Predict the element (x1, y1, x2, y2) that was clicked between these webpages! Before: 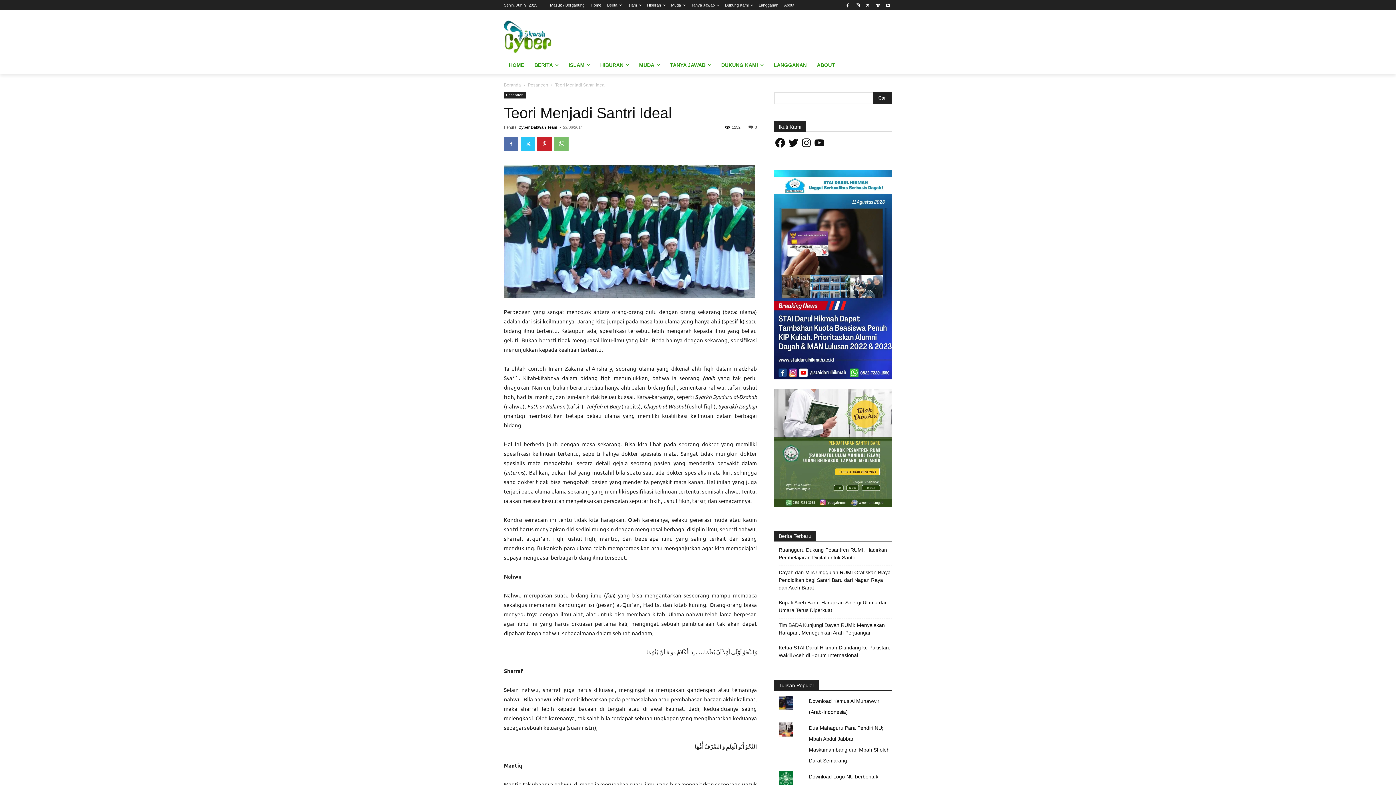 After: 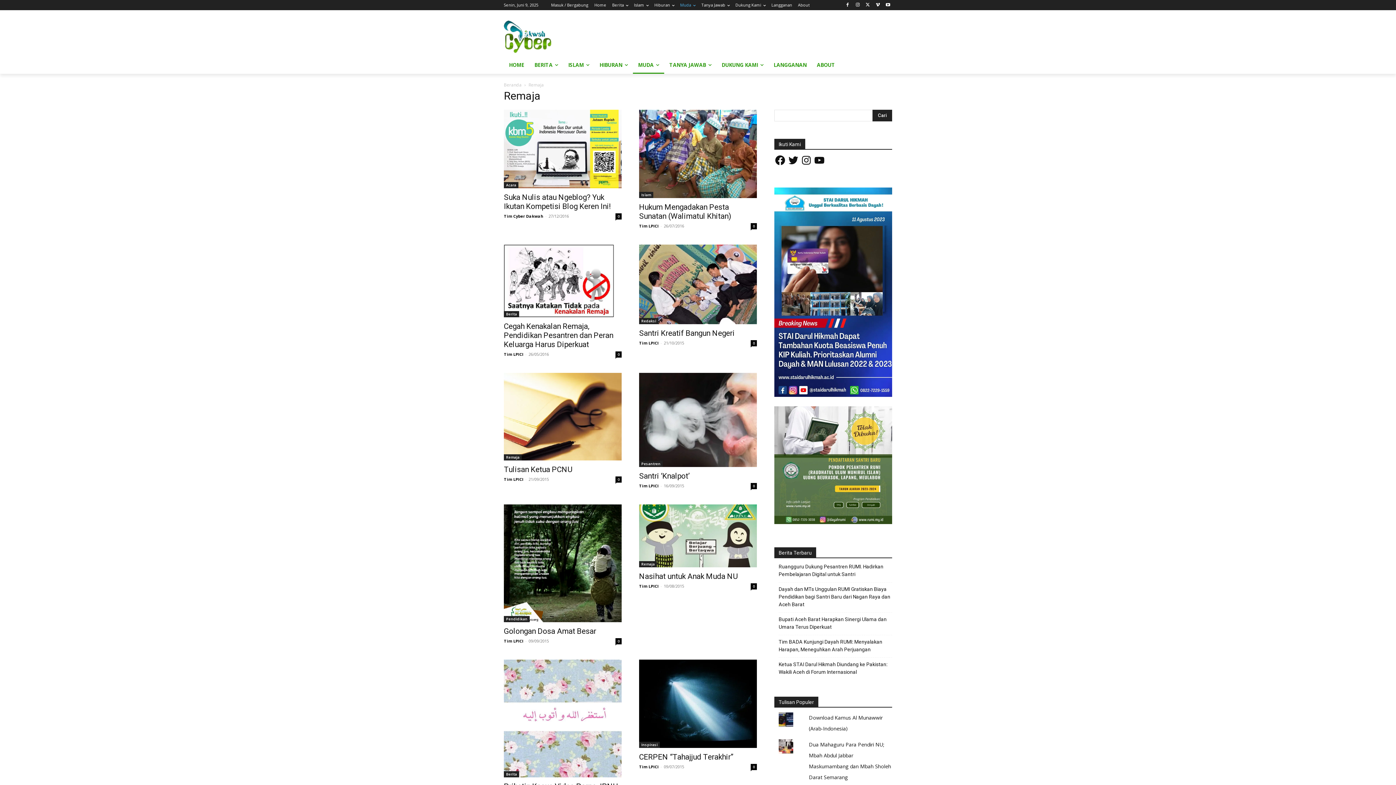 Action: bbox: (634, 56, 665, 73) label: MUDA